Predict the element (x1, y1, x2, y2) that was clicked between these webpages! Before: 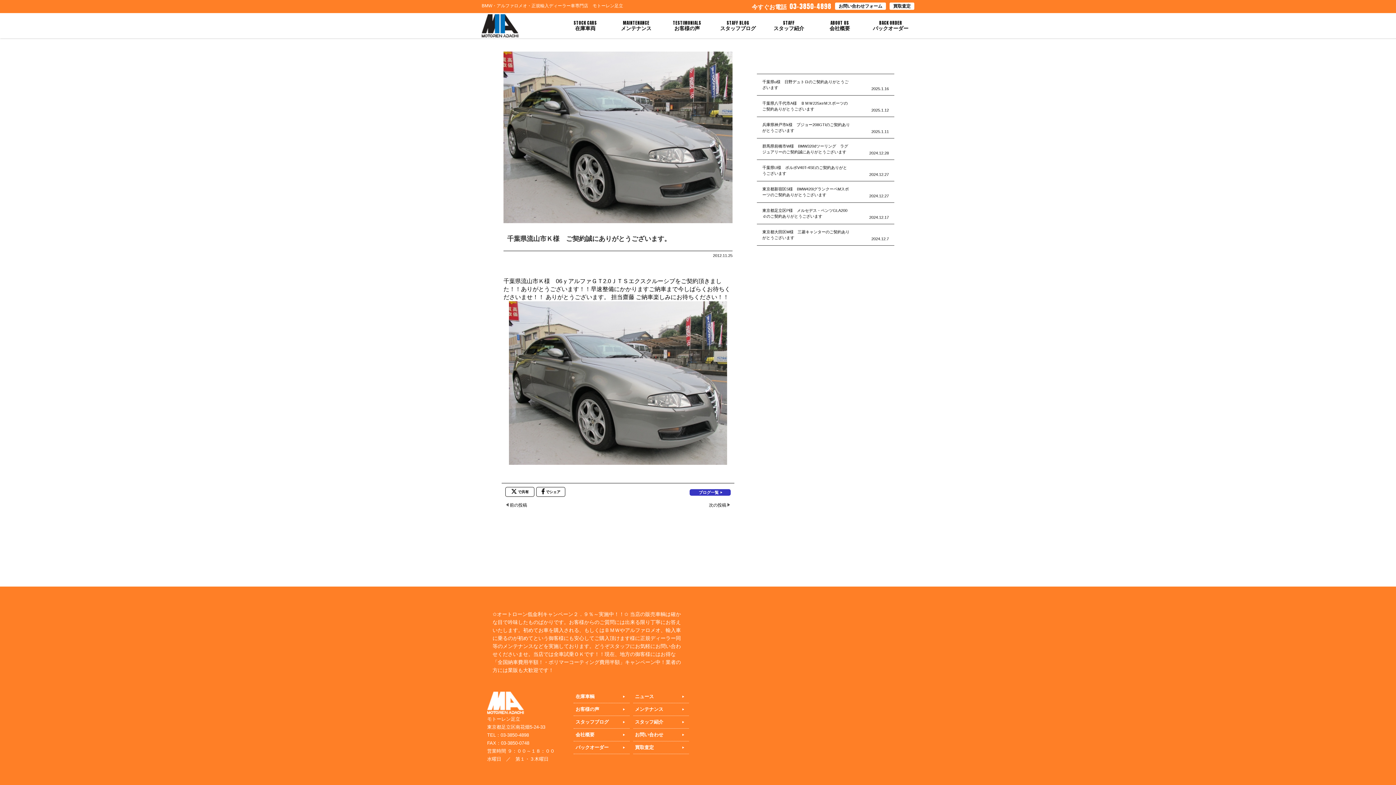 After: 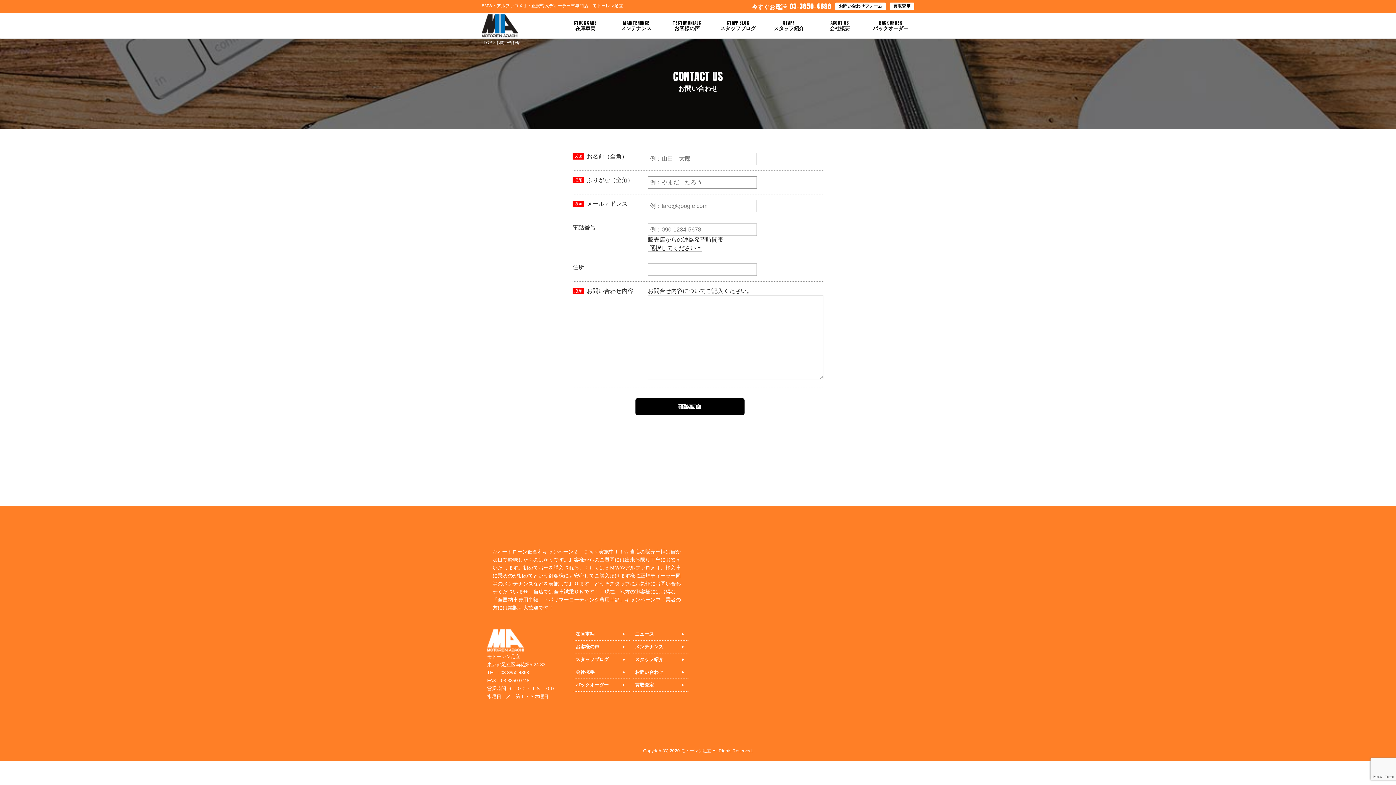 Action: bbox: (633, 729, 689, 741) label: お問い合わせ